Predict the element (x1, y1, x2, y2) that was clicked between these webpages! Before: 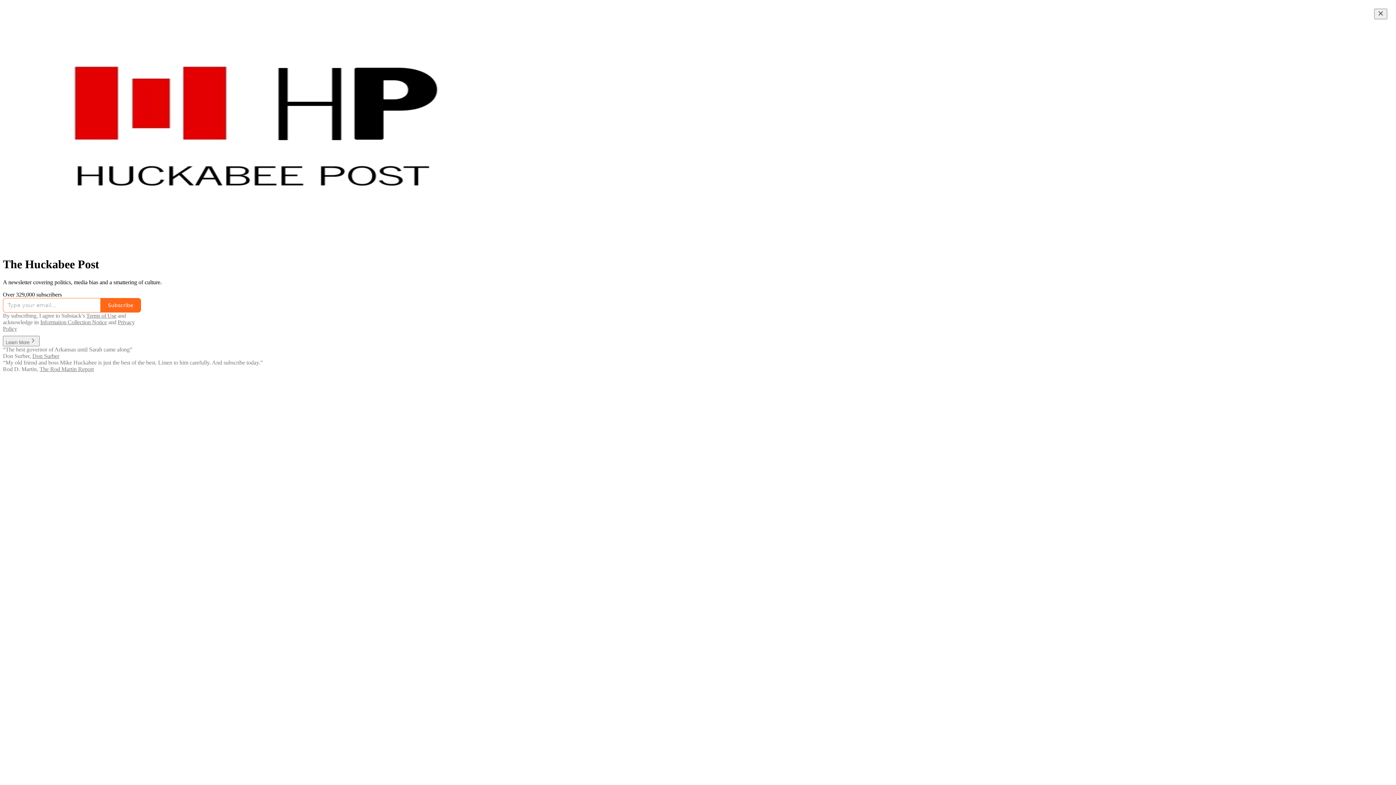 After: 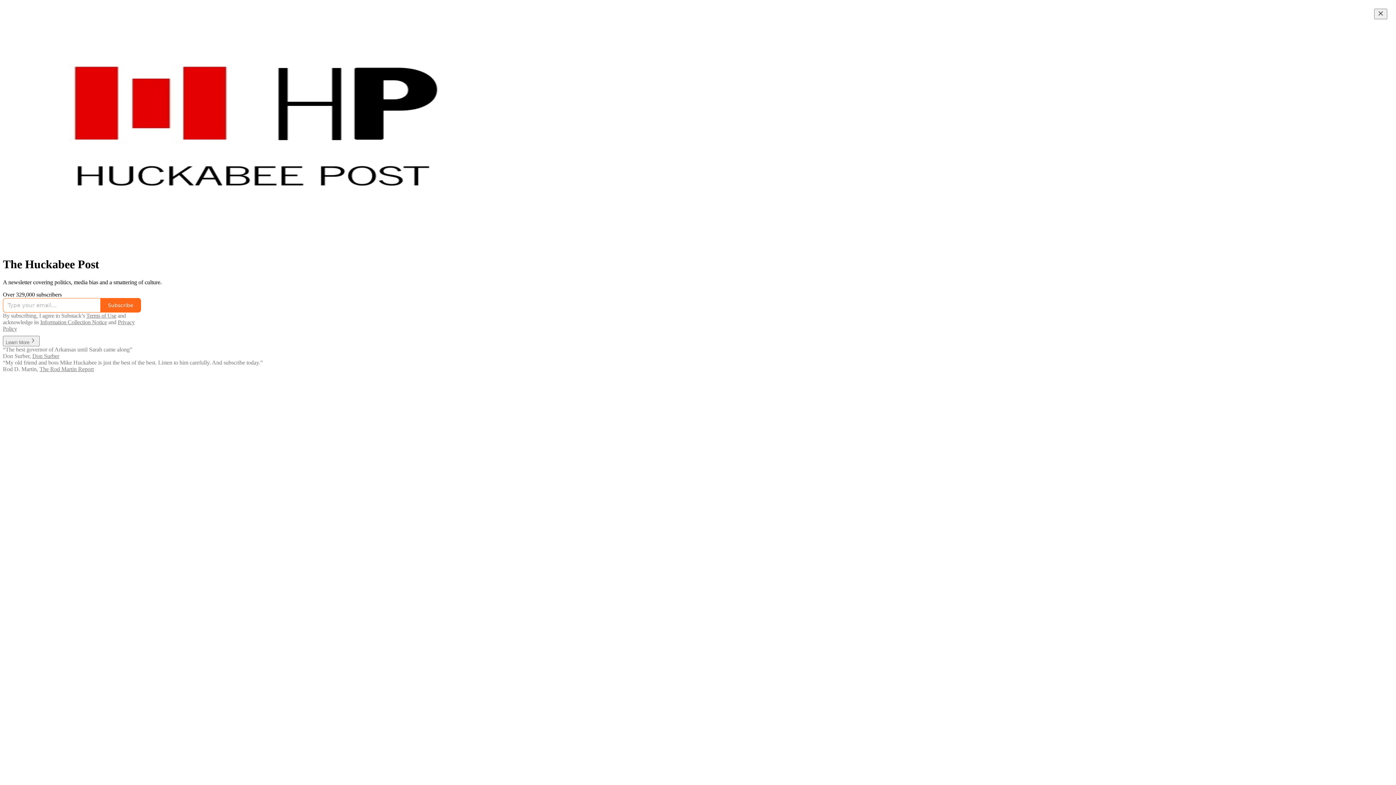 Action: bbox: (86, 312, 116, 318) label: Terms of Use